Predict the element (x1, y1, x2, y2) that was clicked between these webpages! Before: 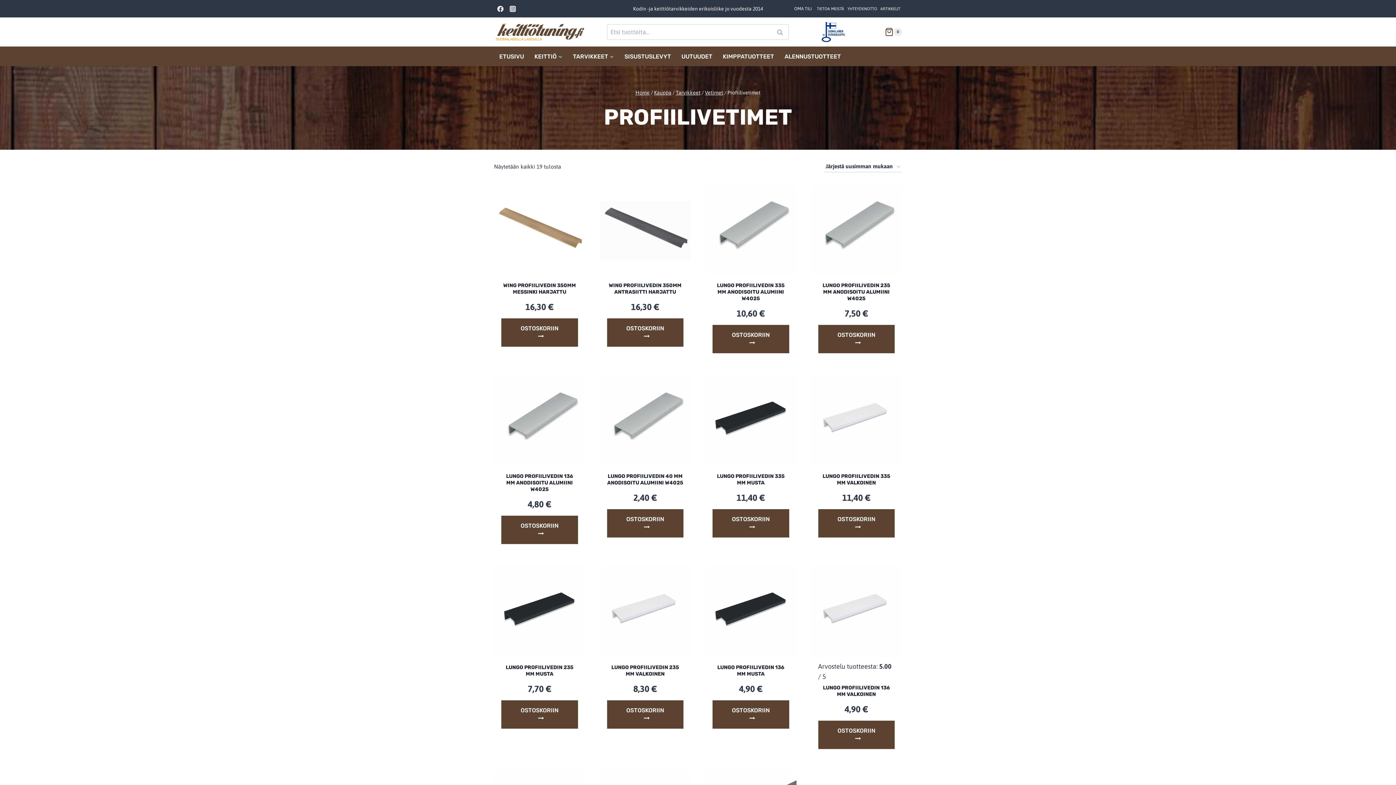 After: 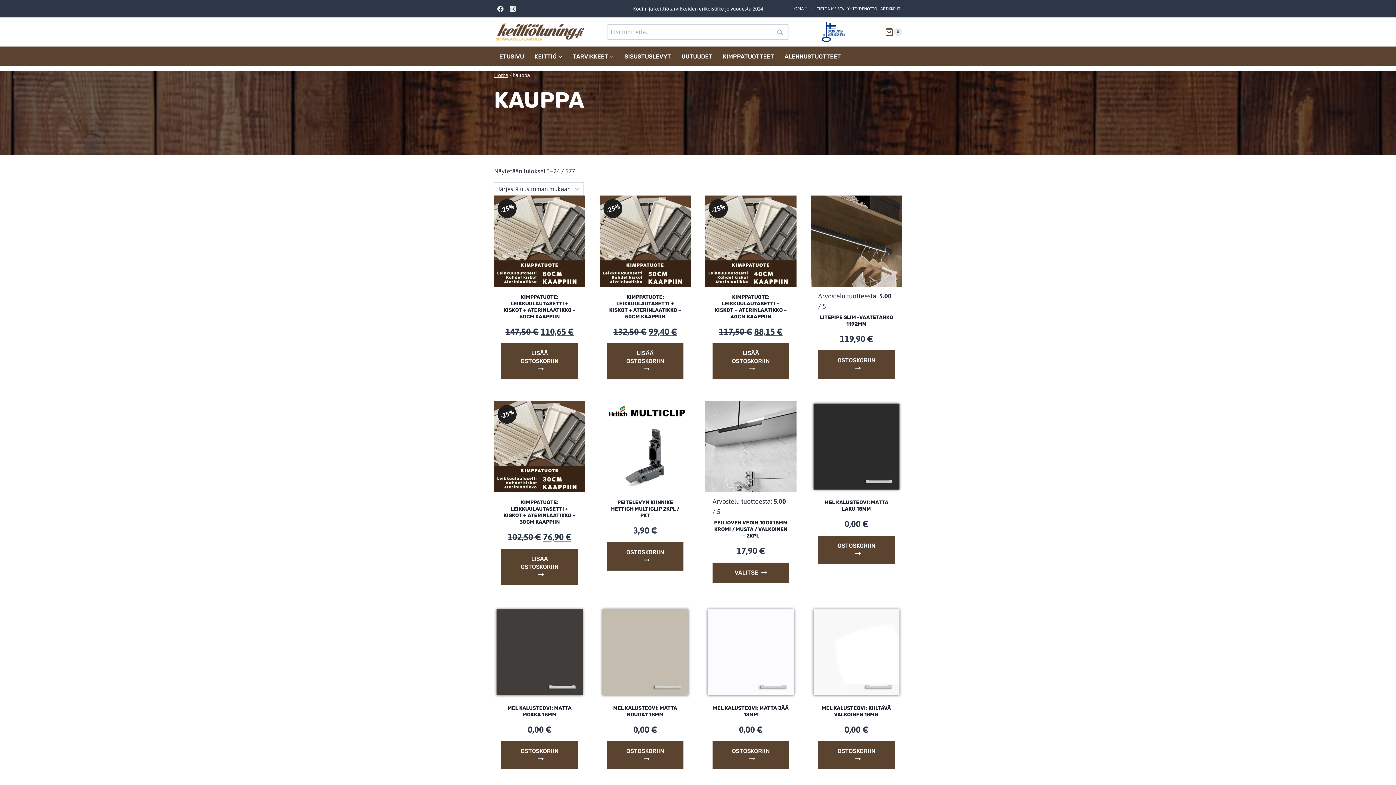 Action: label: Kauppa bbox: (654, 89, 671, 95)